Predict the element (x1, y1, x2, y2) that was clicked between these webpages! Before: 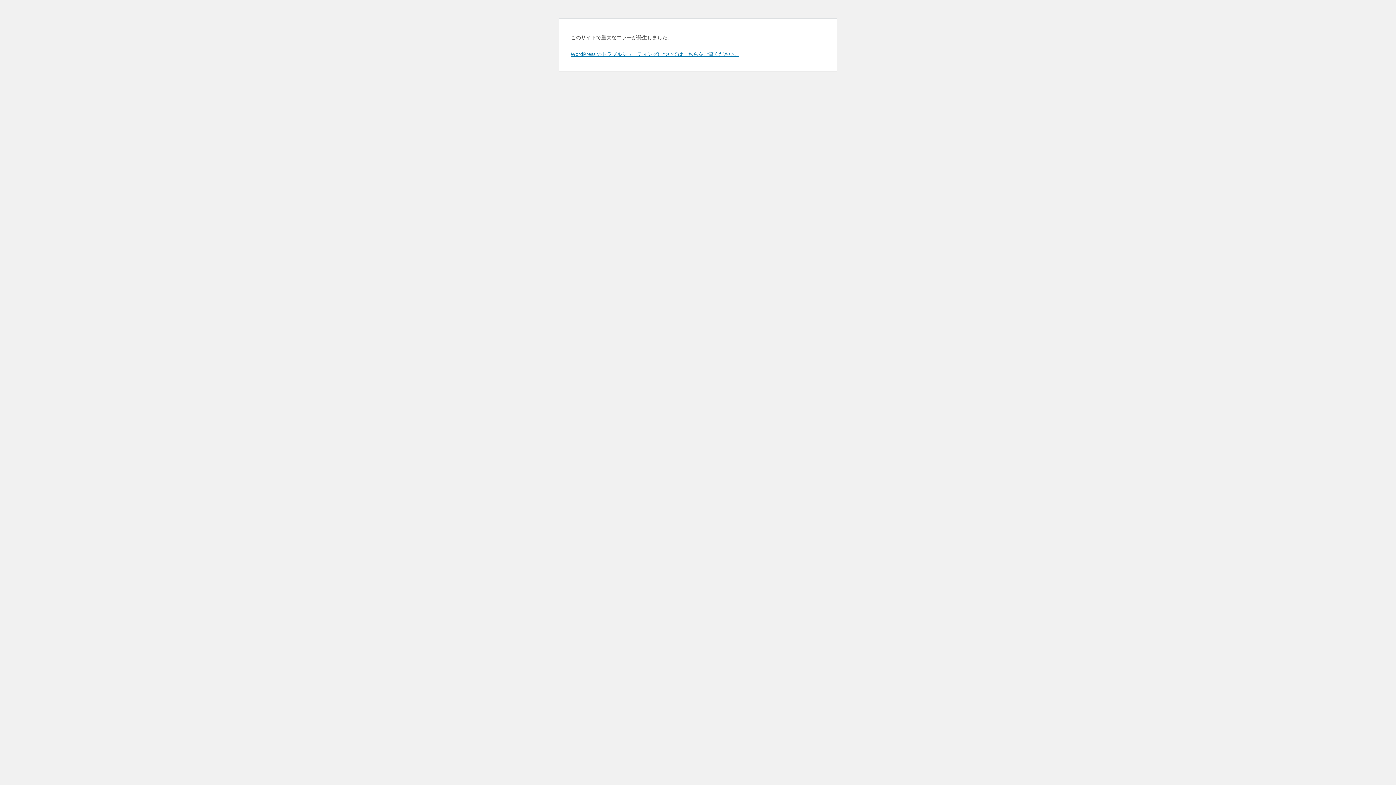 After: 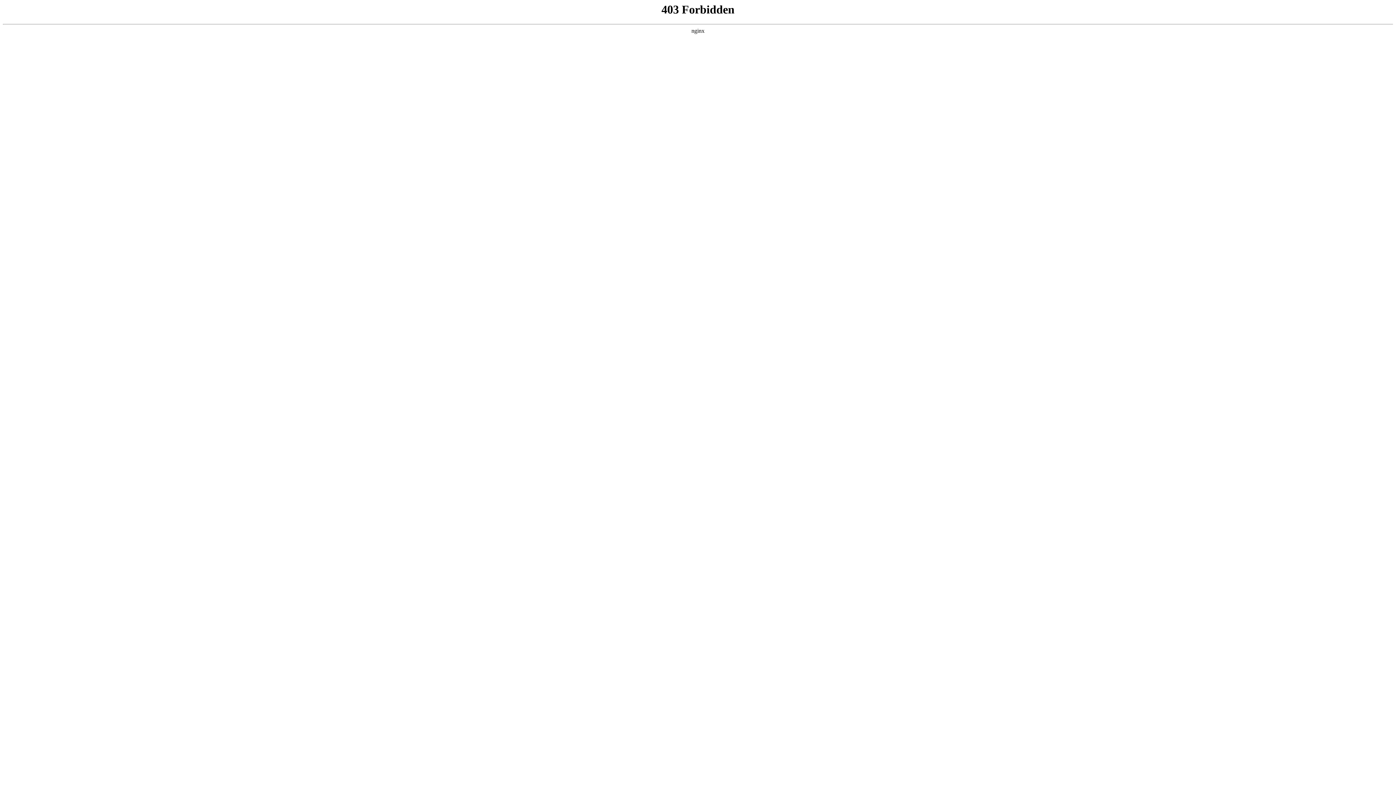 Action: label: WordPress のトラブルシューティングについてはこちらをご覧ください。 bbox: (570, 50, 739, 57)